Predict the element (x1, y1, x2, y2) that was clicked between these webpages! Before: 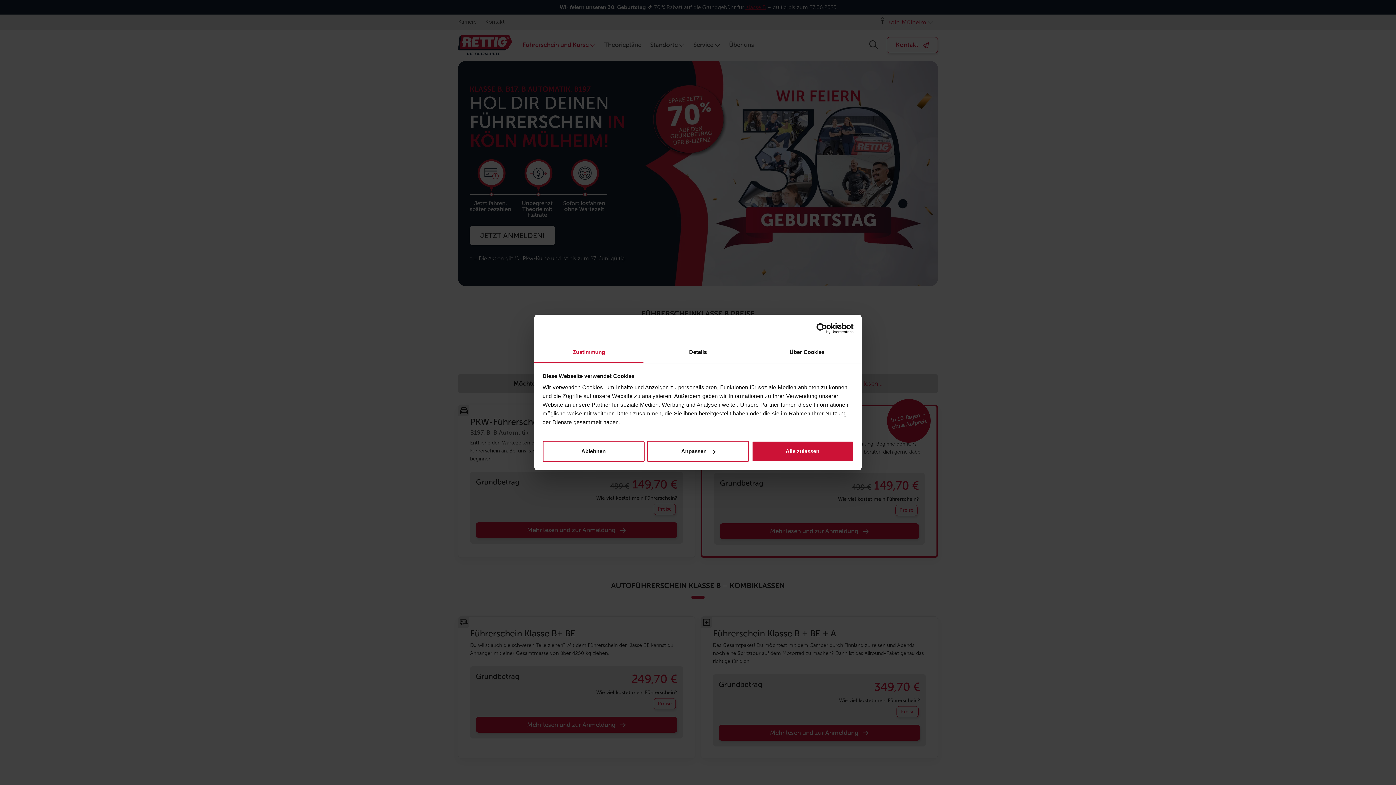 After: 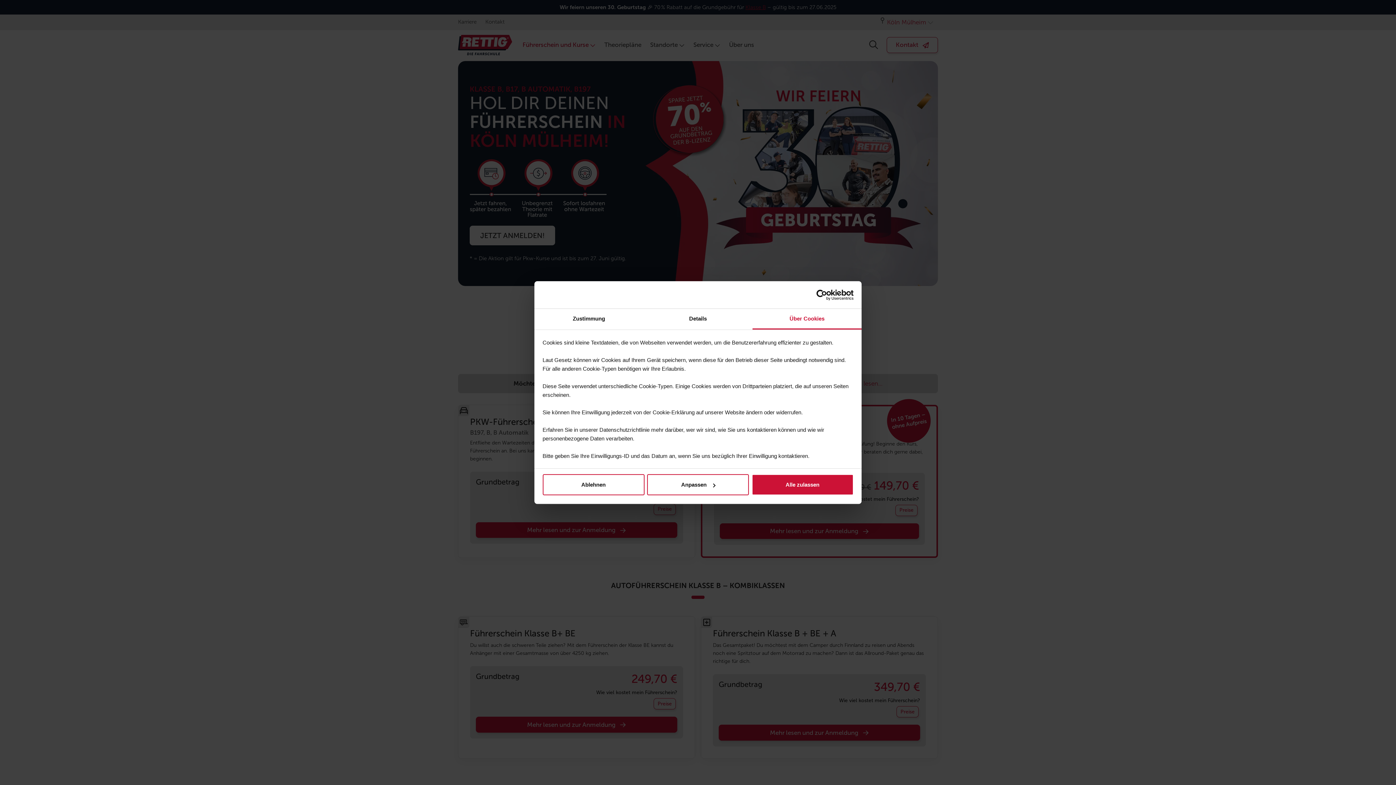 Action: bbox: (752, 342, 861, 363) label: Über Cookies